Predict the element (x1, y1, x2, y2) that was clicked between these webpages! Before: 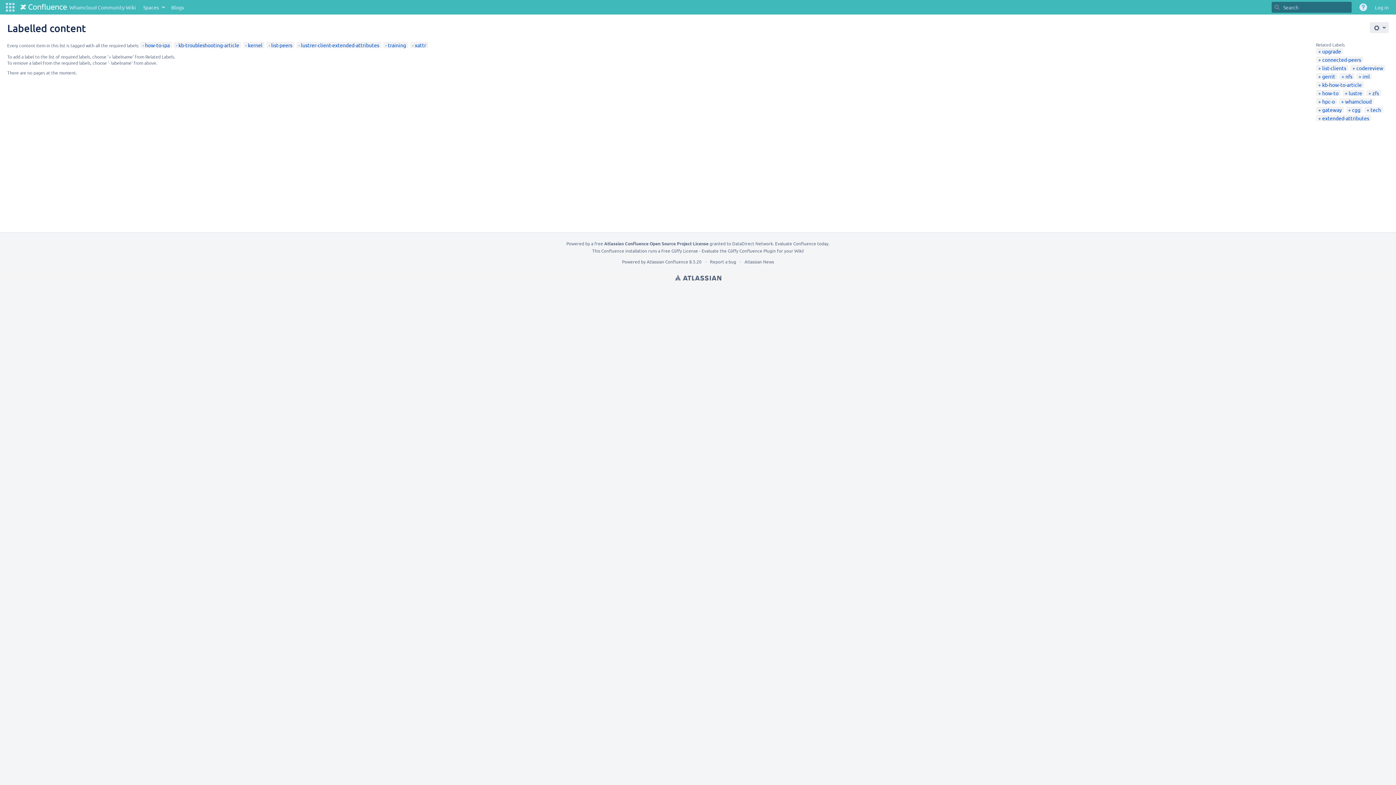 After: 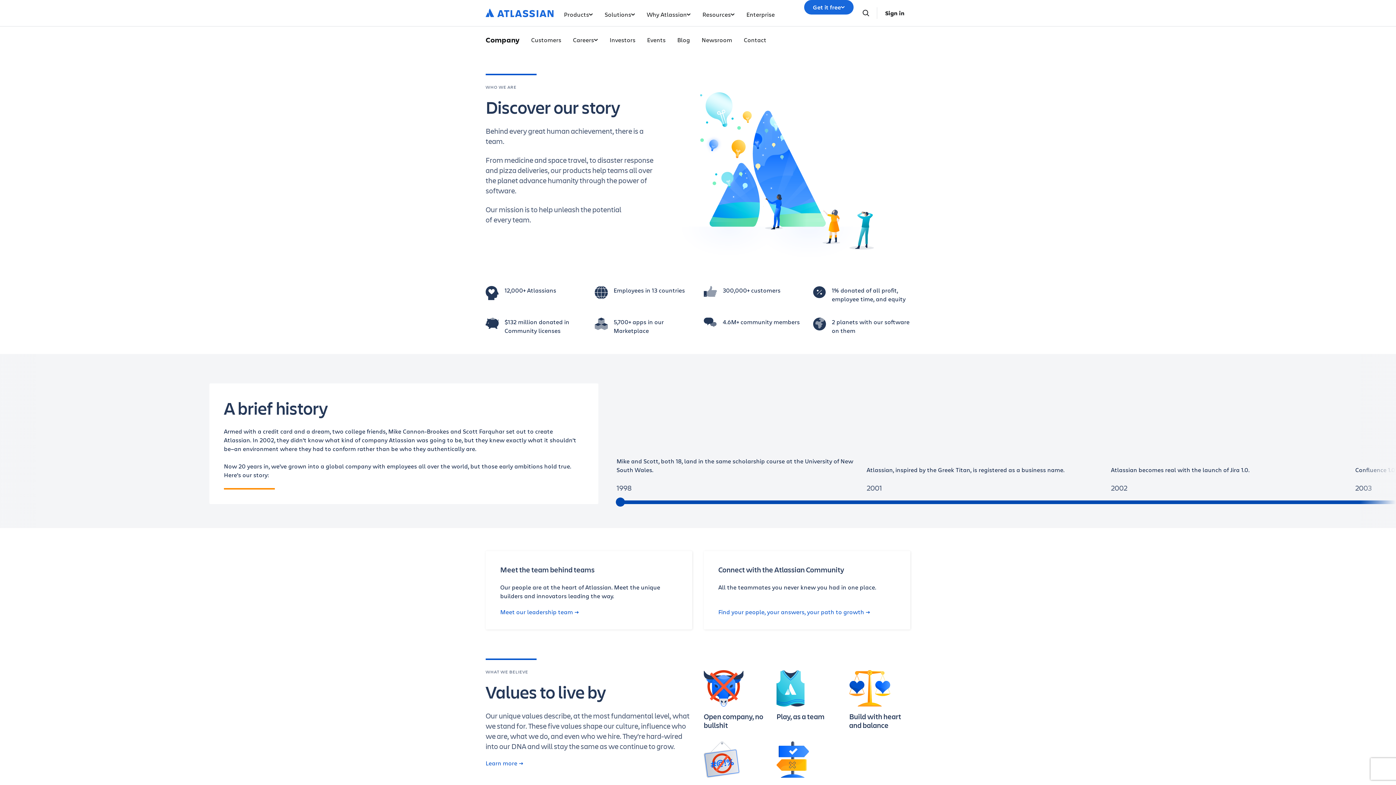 Action: label: Atlassian News bbox: (744, 258, 774, 264)